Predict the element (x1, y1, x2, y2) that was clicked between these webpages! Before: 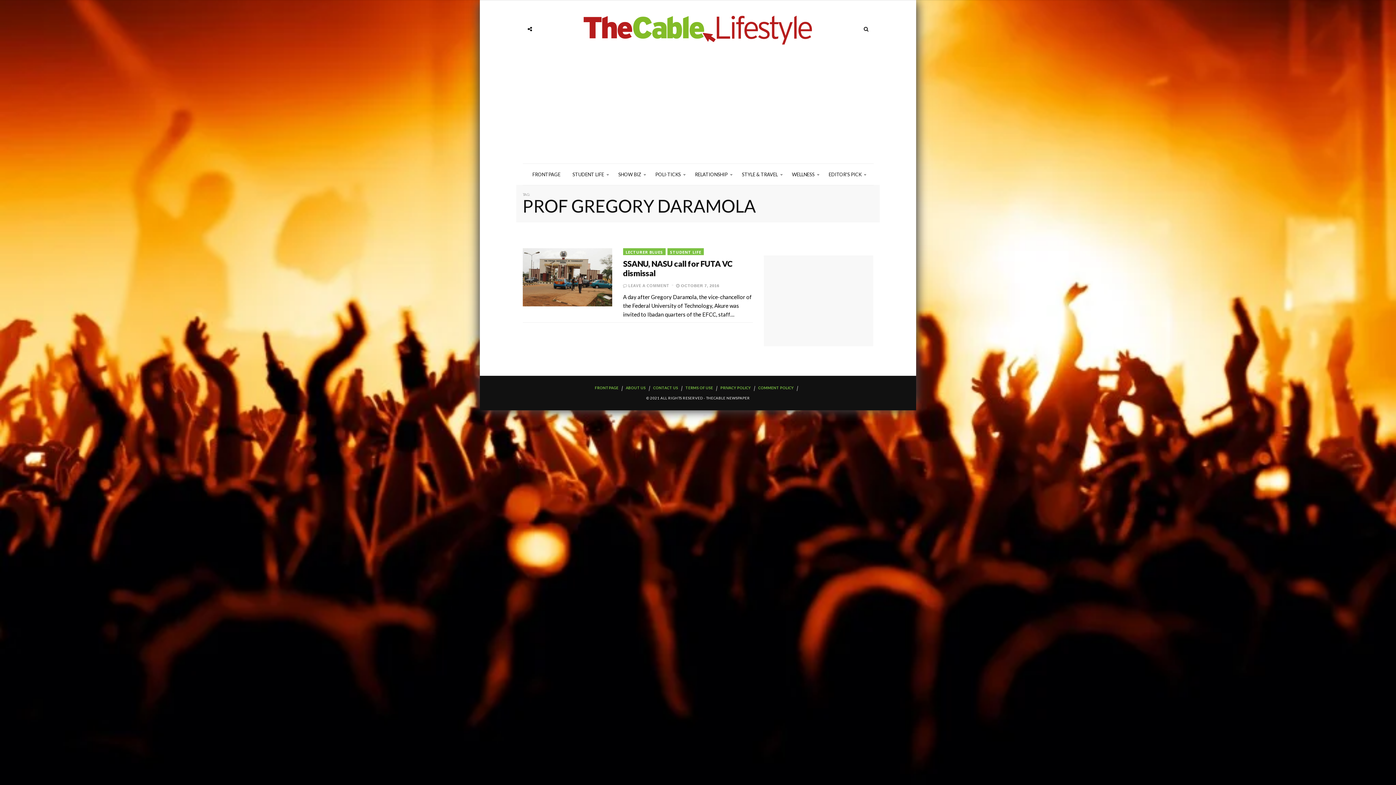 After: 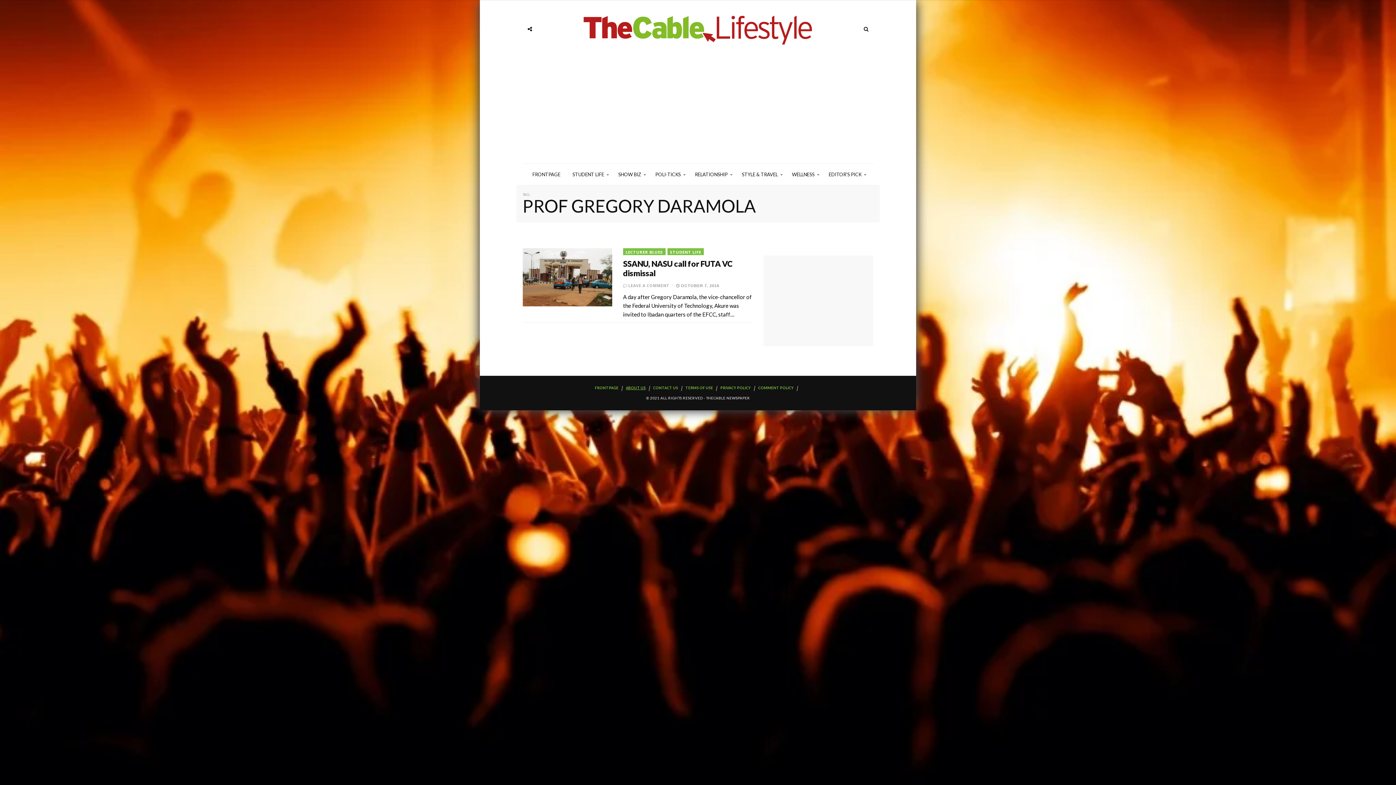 Action: label: ABOUT US bbox: (626, 385, 646, 390)